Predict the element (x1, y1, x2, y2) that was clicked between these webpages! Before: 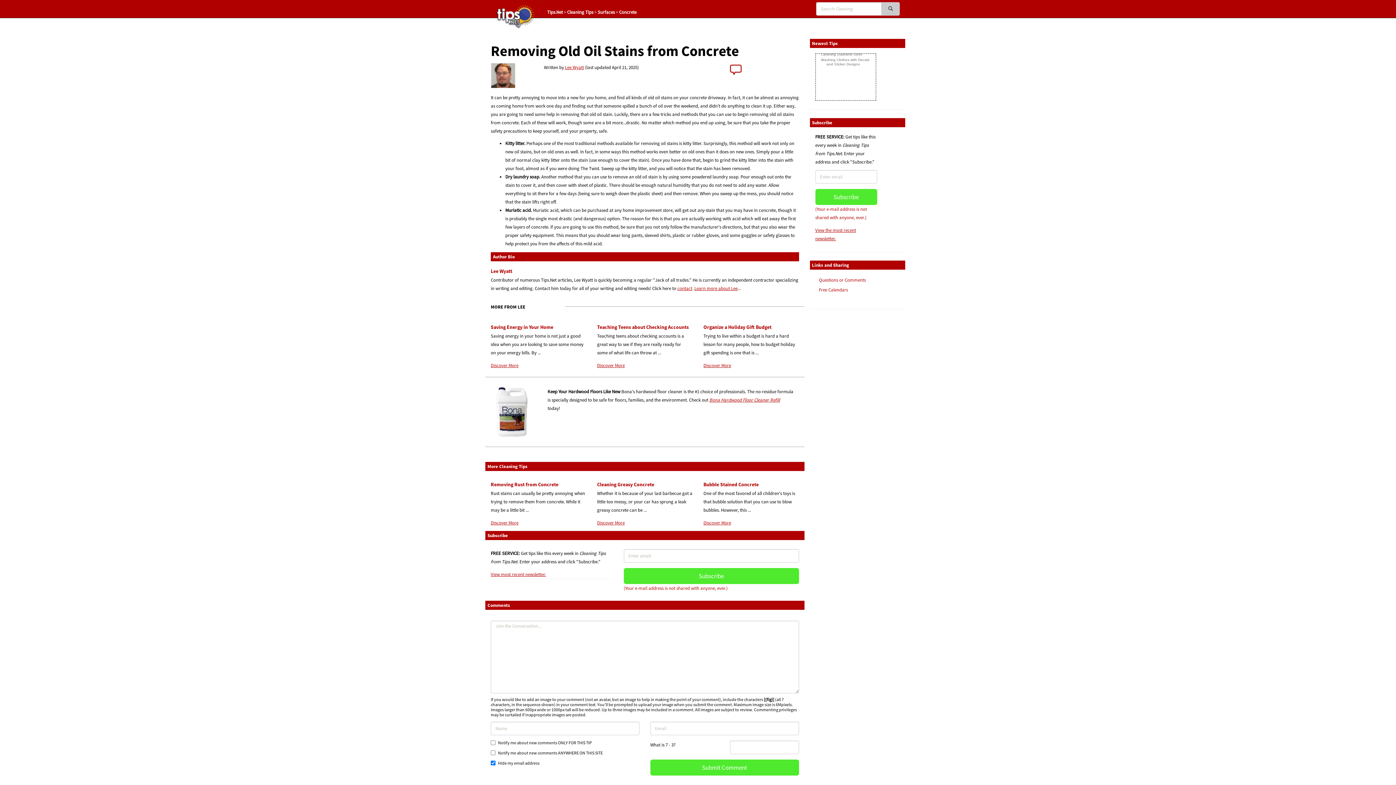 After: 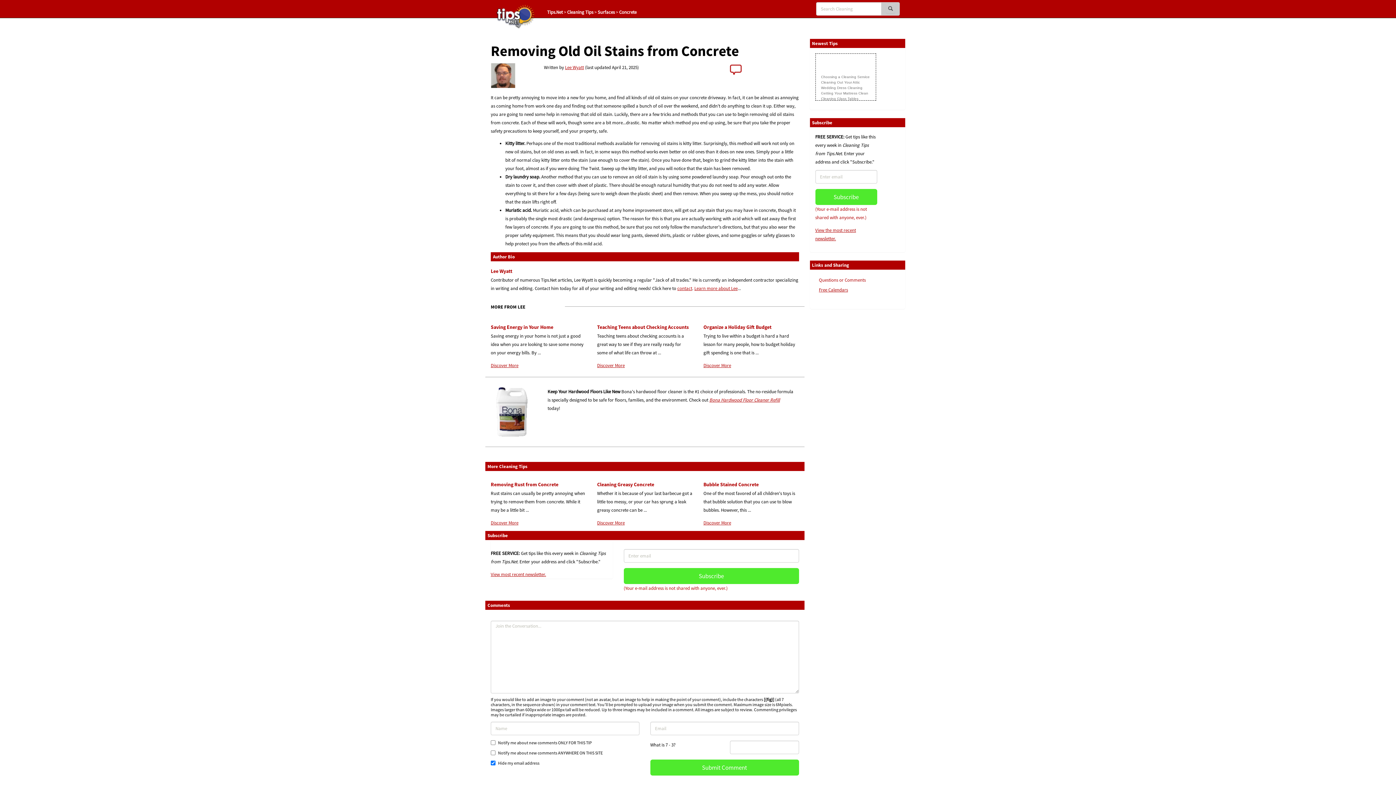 Action: bbox: (819, 286, 848, 293) label: Free Calendars